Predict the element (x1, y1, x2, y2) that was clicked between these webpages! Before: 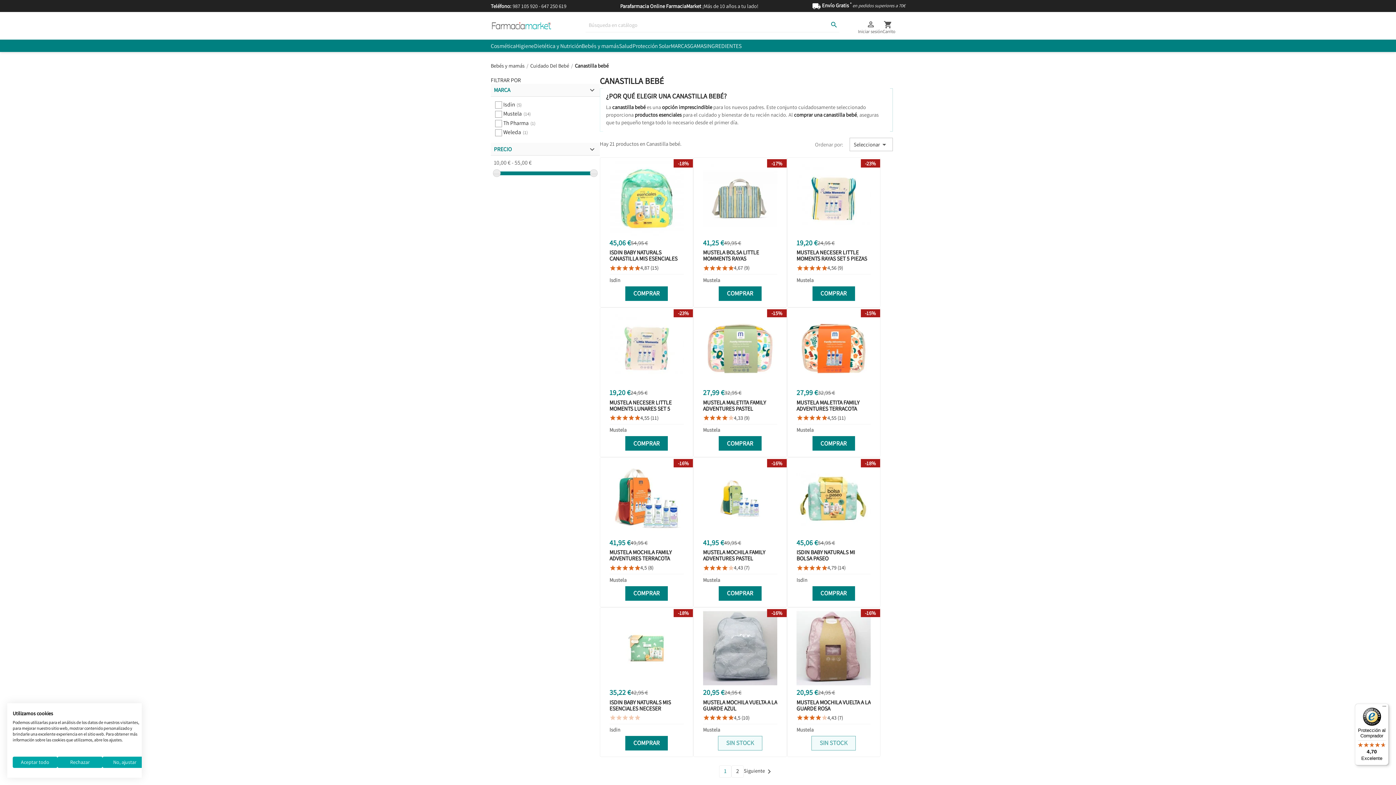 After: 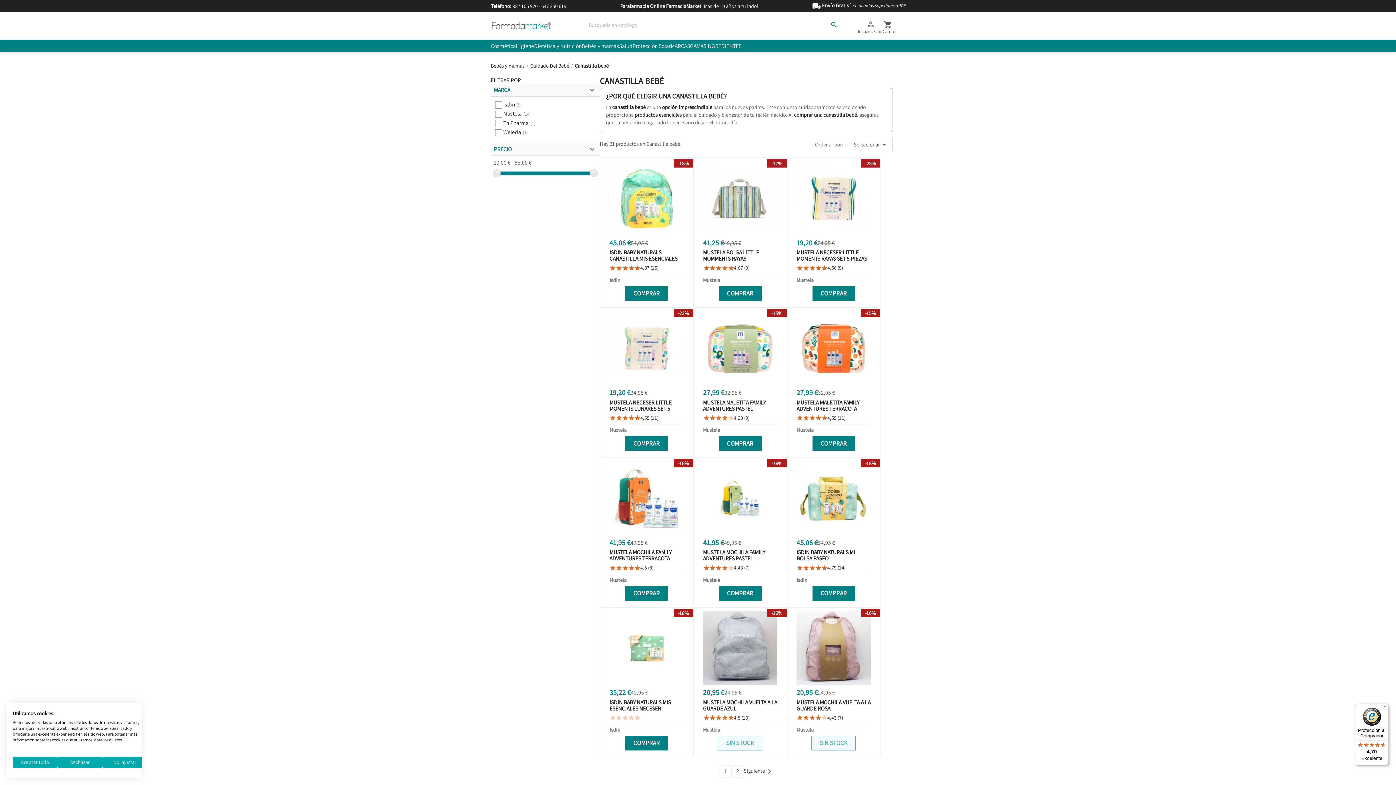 Action: label: Protección al Comprador

4,70

Excelente bbox: (1355, 704, 1389, 765)